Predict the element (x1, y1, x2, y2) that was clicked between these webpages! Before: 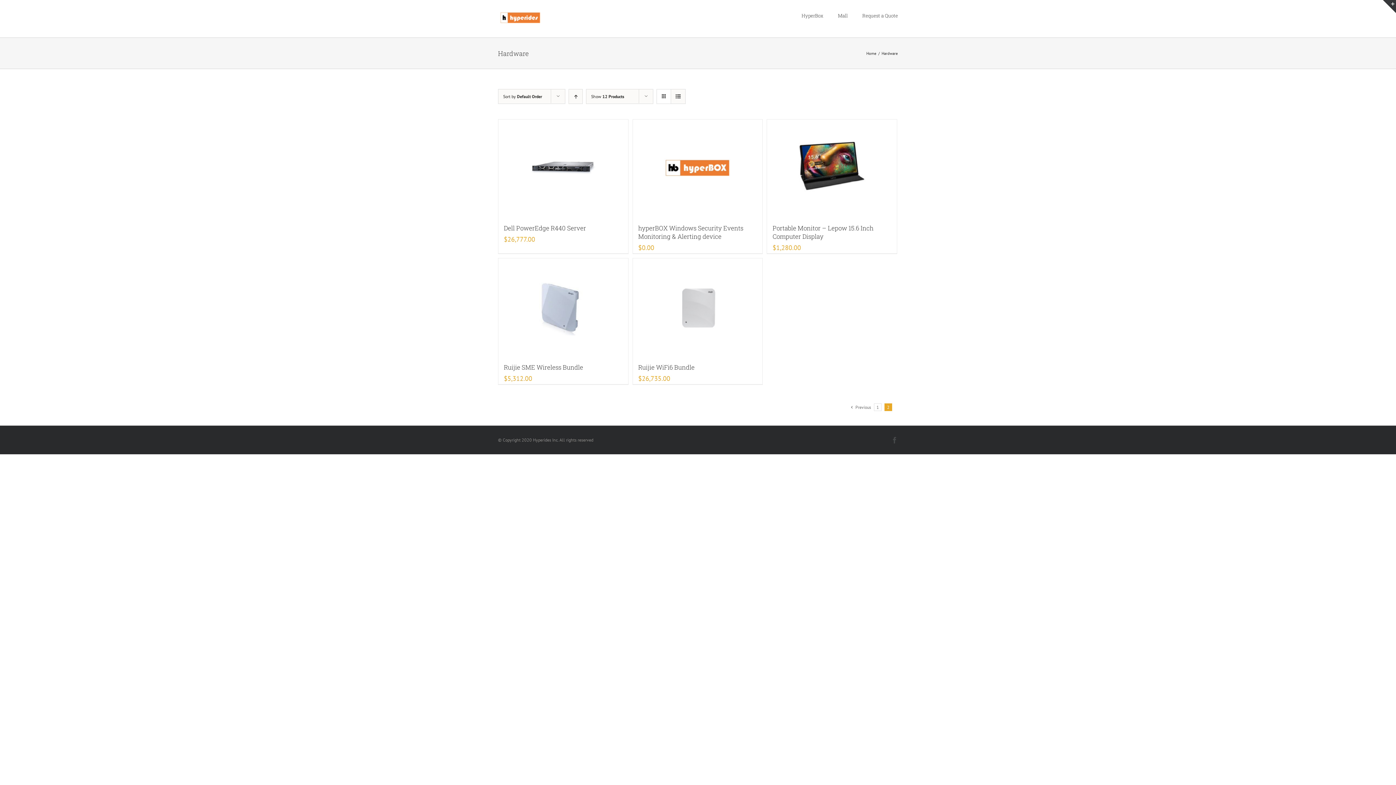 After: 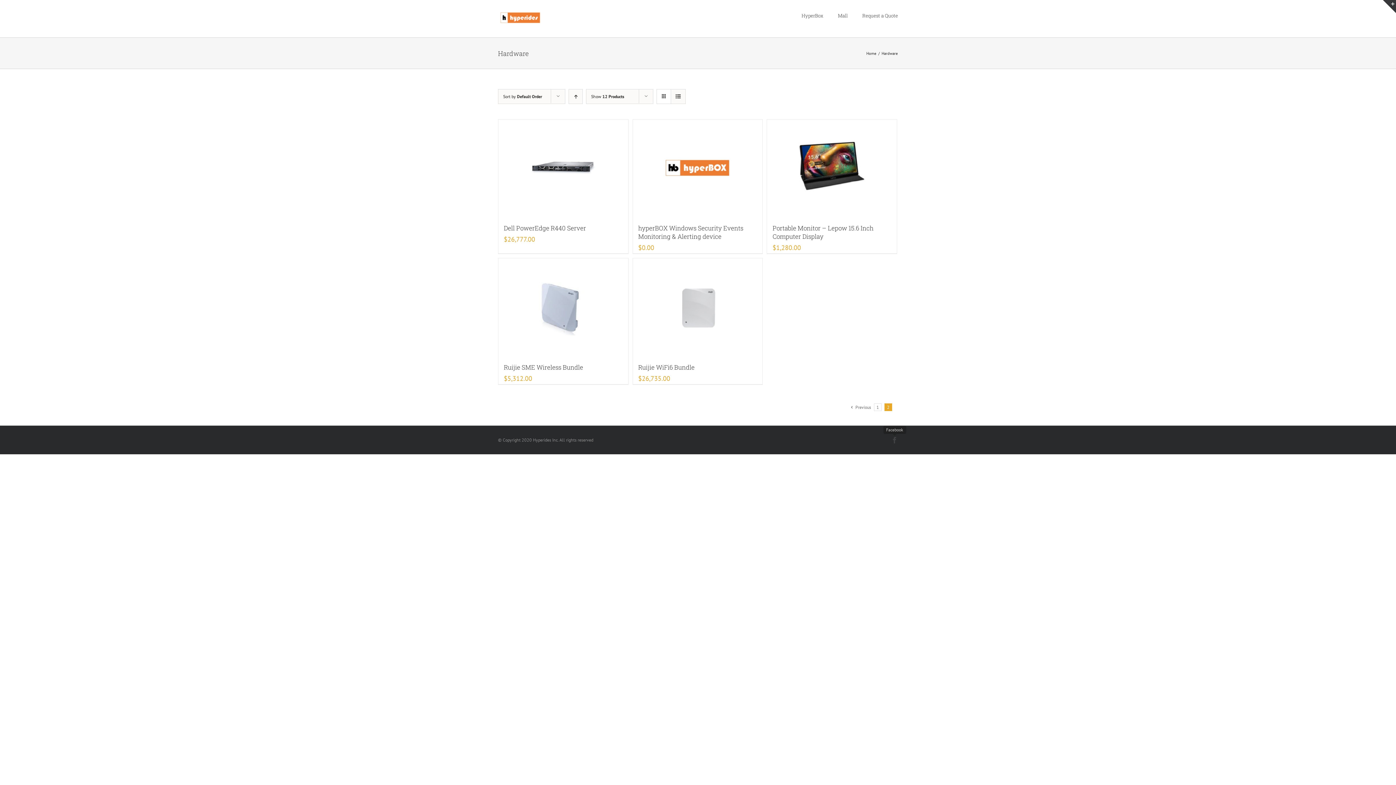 Action: bbox: (891, 437, 898, 443) label: Facebook